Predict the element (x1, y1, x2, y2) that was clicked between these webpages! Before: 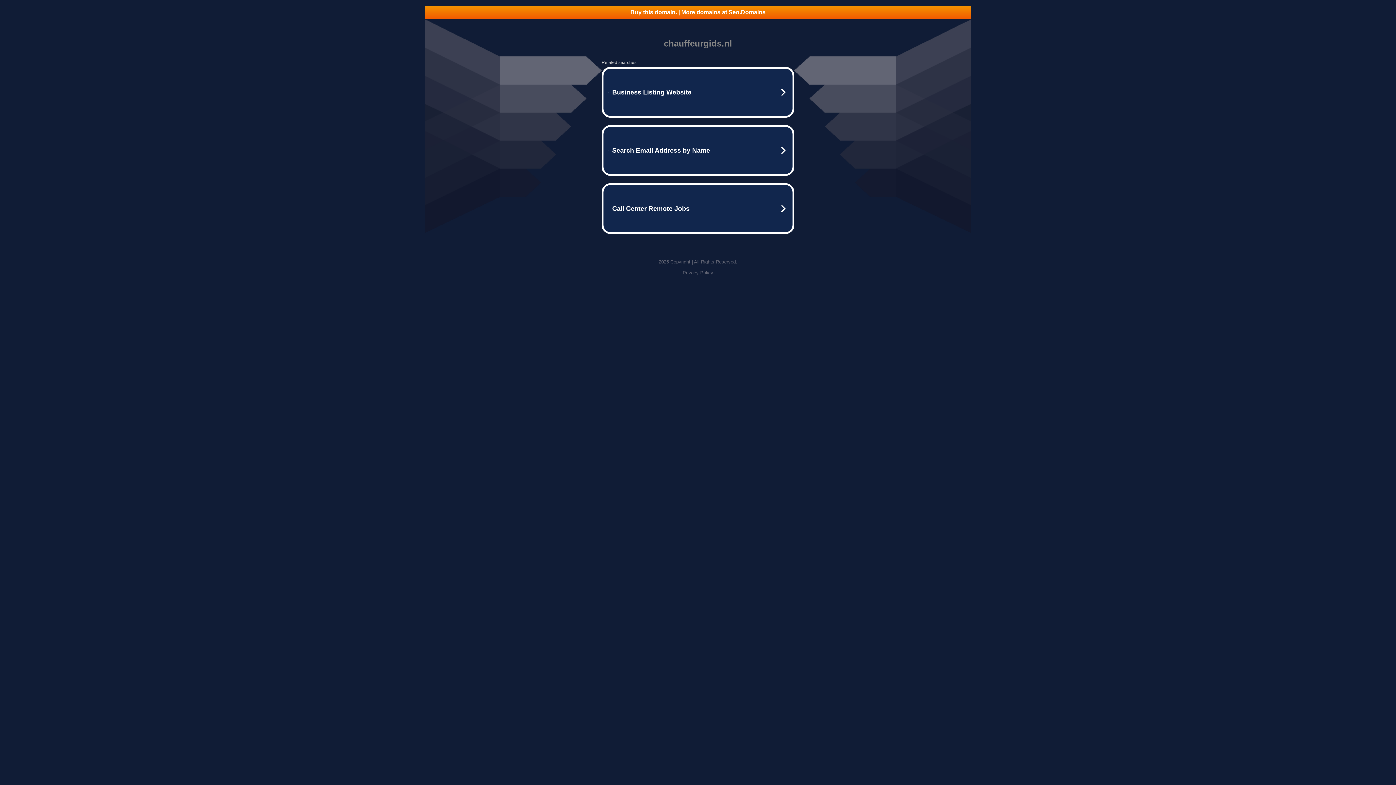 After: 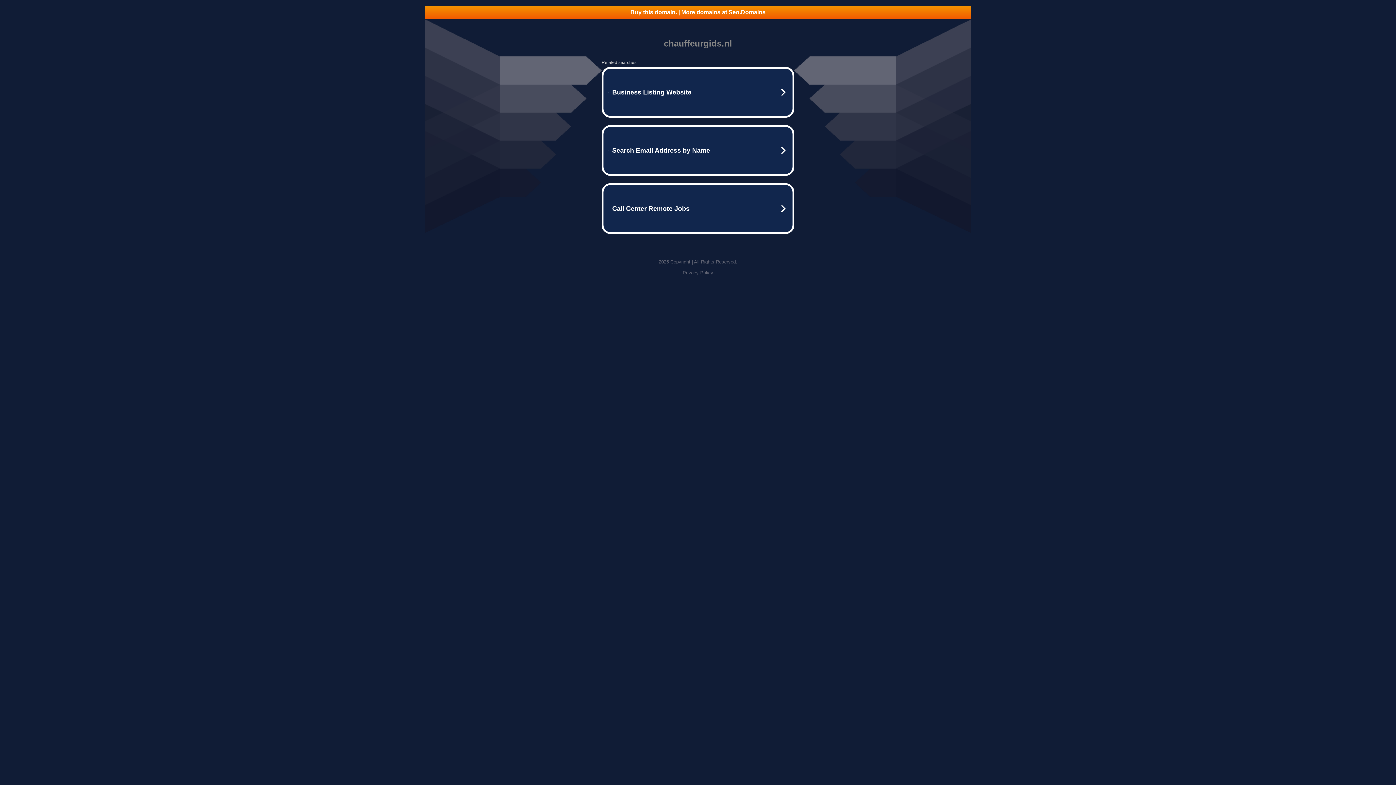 Action: label: Privacy Policy bbox: (682, 270, 713, 275)